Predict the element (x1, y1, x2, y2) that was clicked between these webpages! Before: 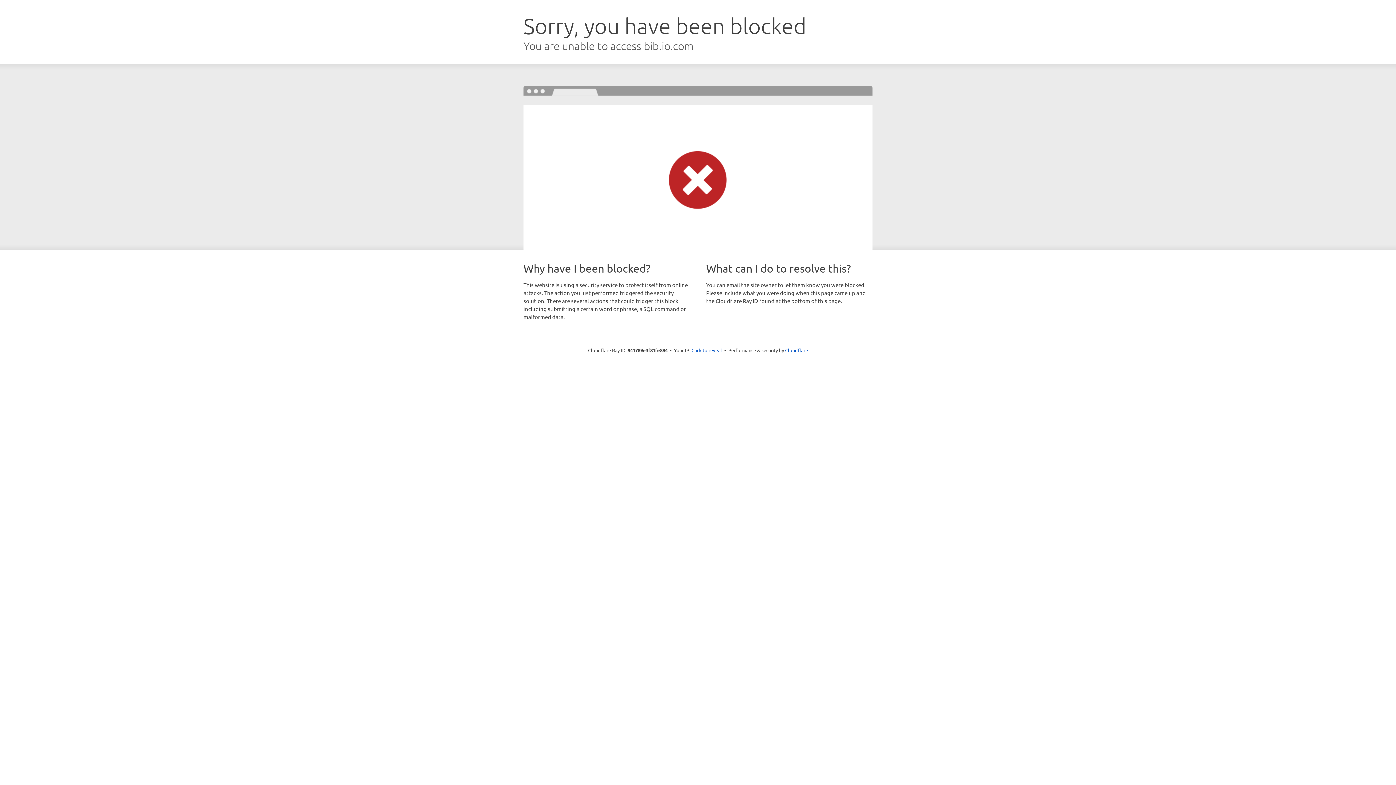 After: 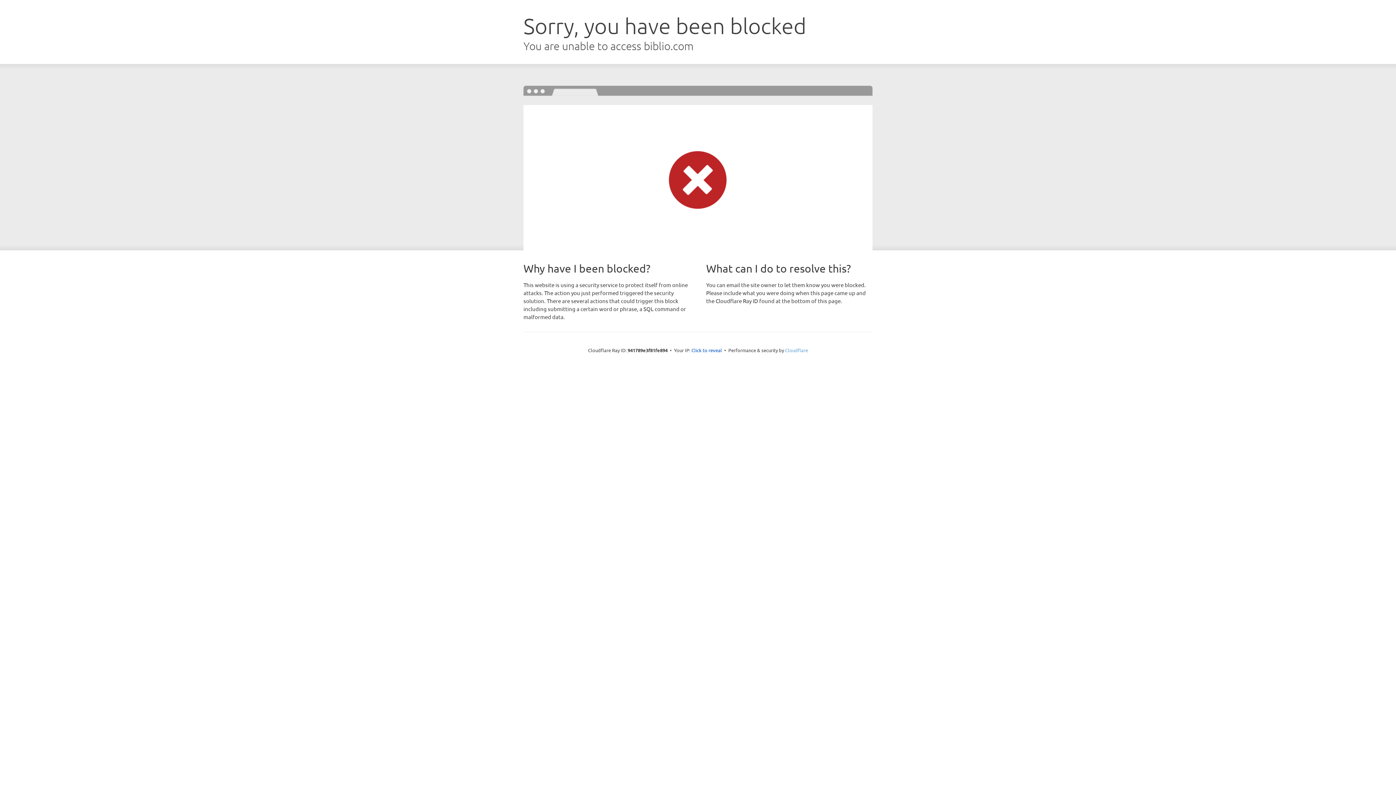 Action: label: Cloudflare bbox: (785, 347, 808, 353)